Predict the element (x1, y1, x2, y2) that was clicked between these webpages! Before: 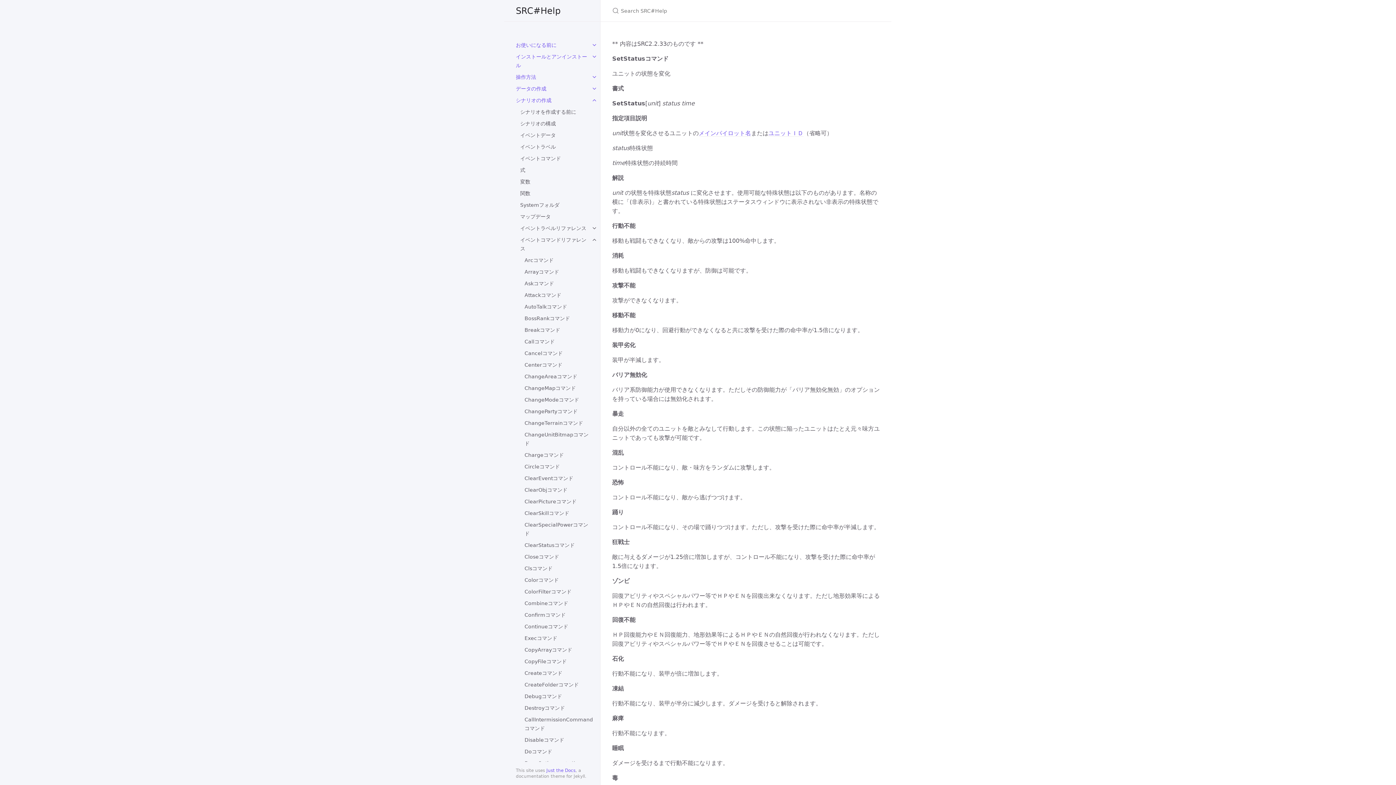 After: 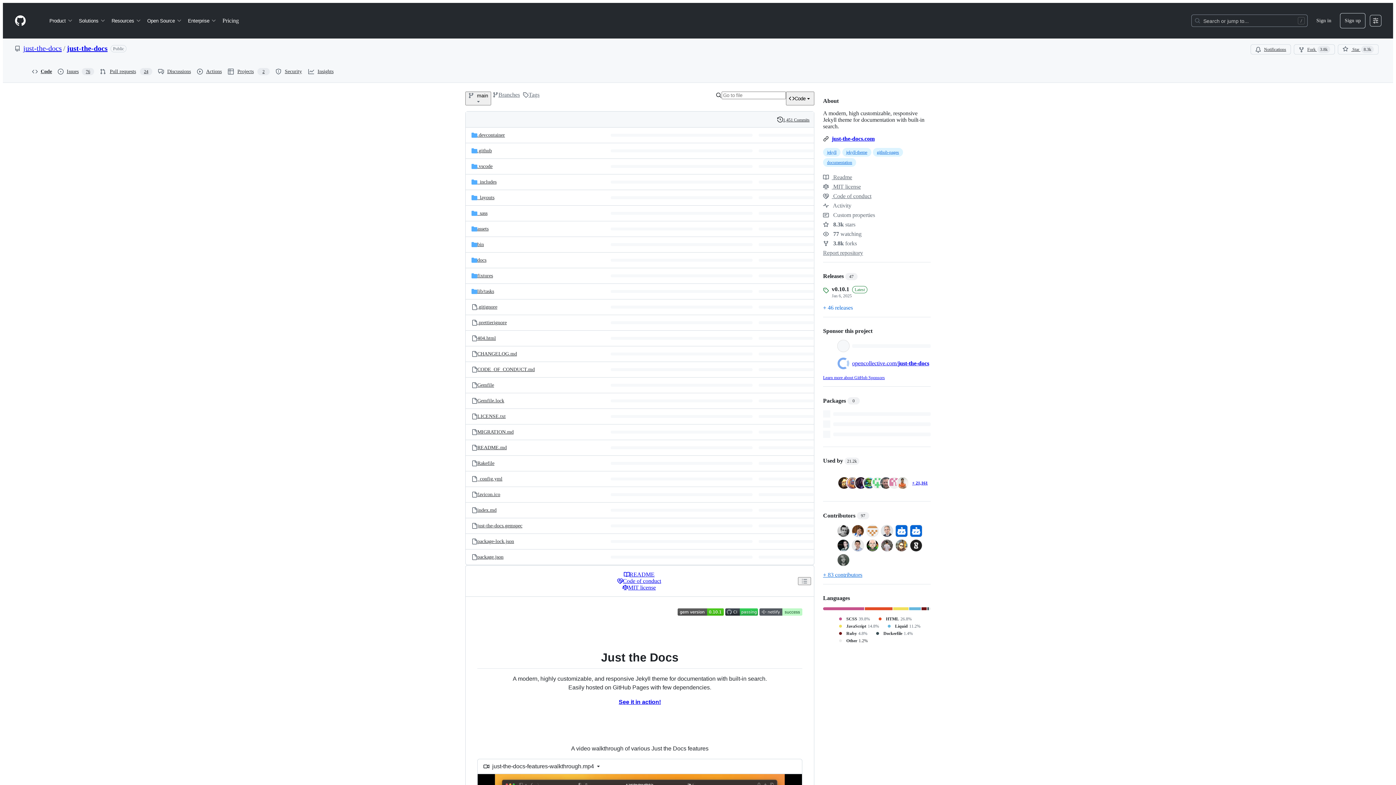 Action: label: Just the Docs bbox: (546, 768, 575, 773)